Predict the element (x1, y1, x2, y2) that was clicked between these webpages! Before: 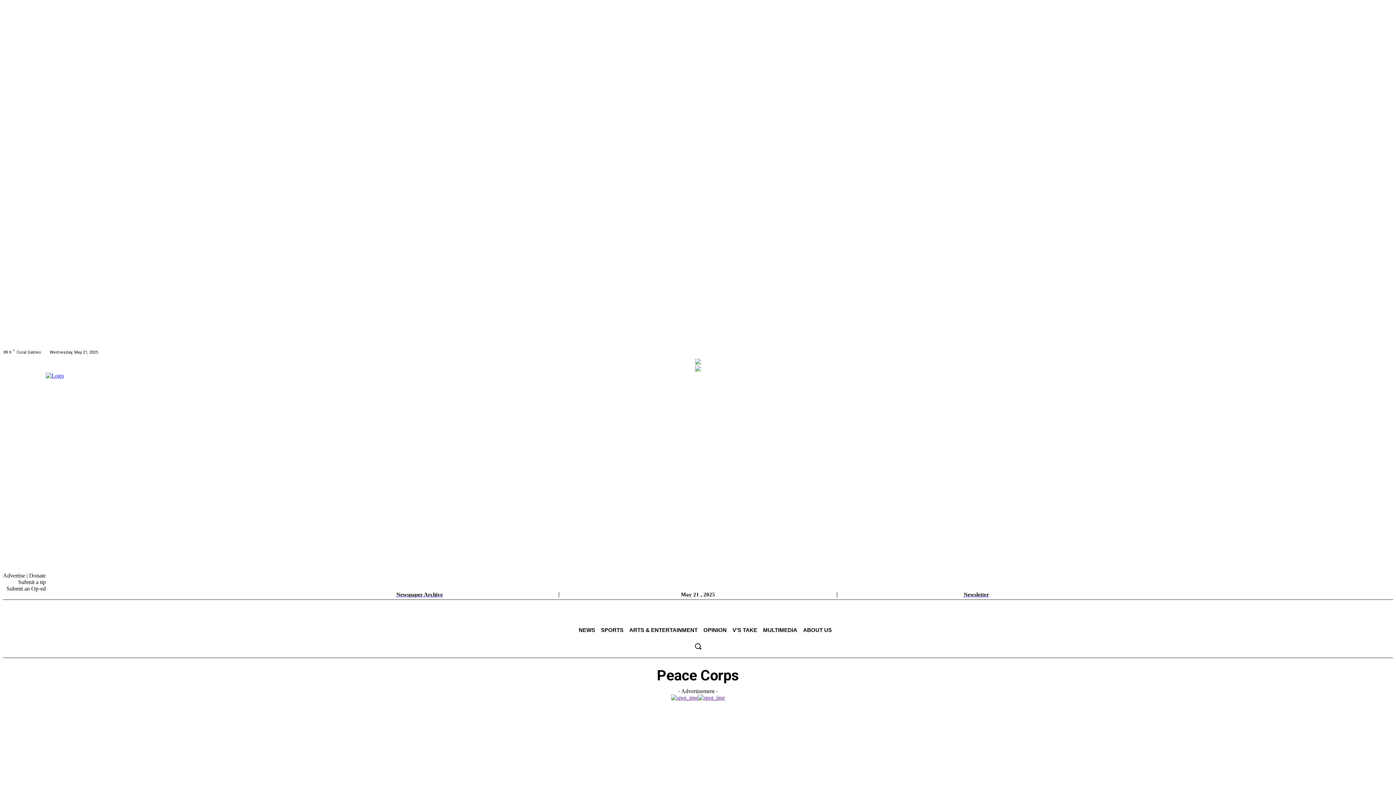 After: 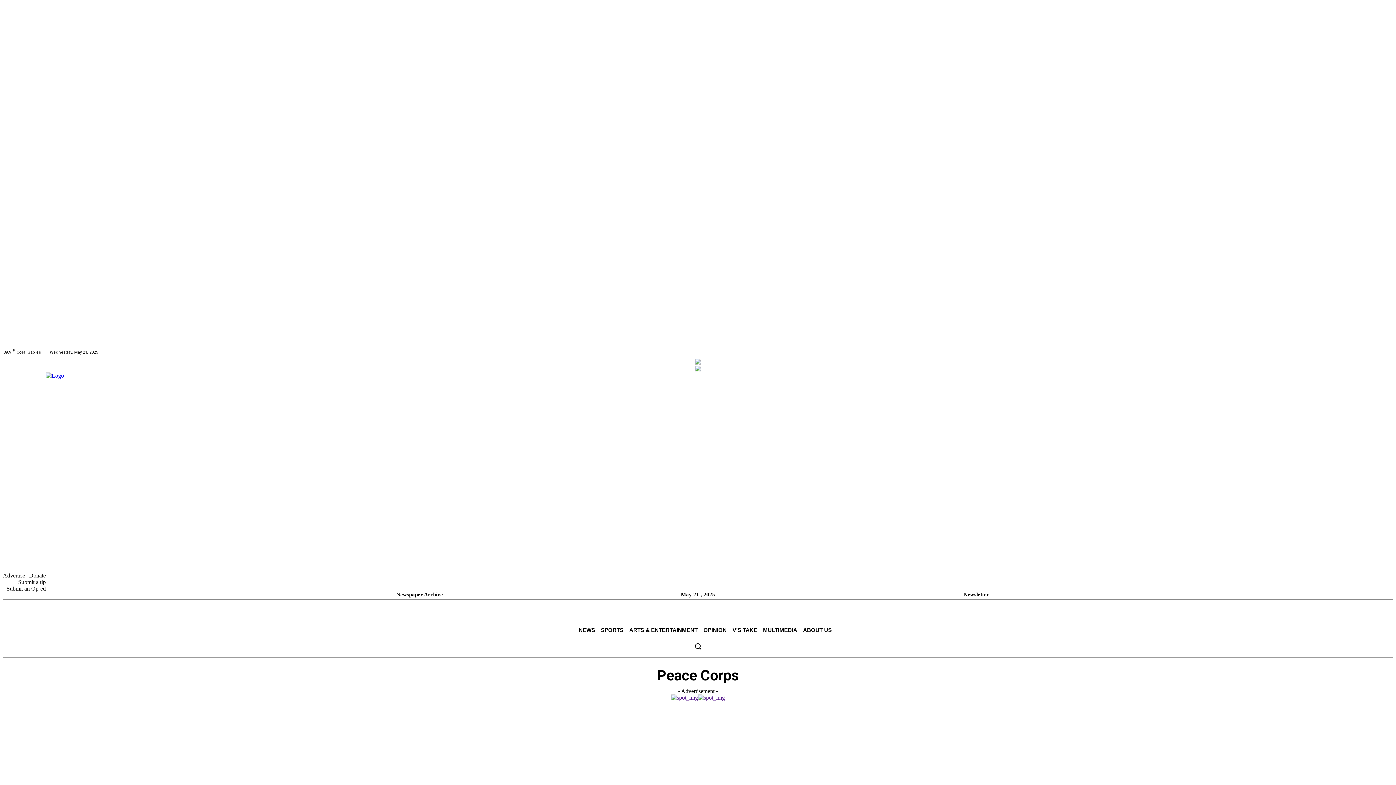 Action: bbox: (698, 694, 725, 701)